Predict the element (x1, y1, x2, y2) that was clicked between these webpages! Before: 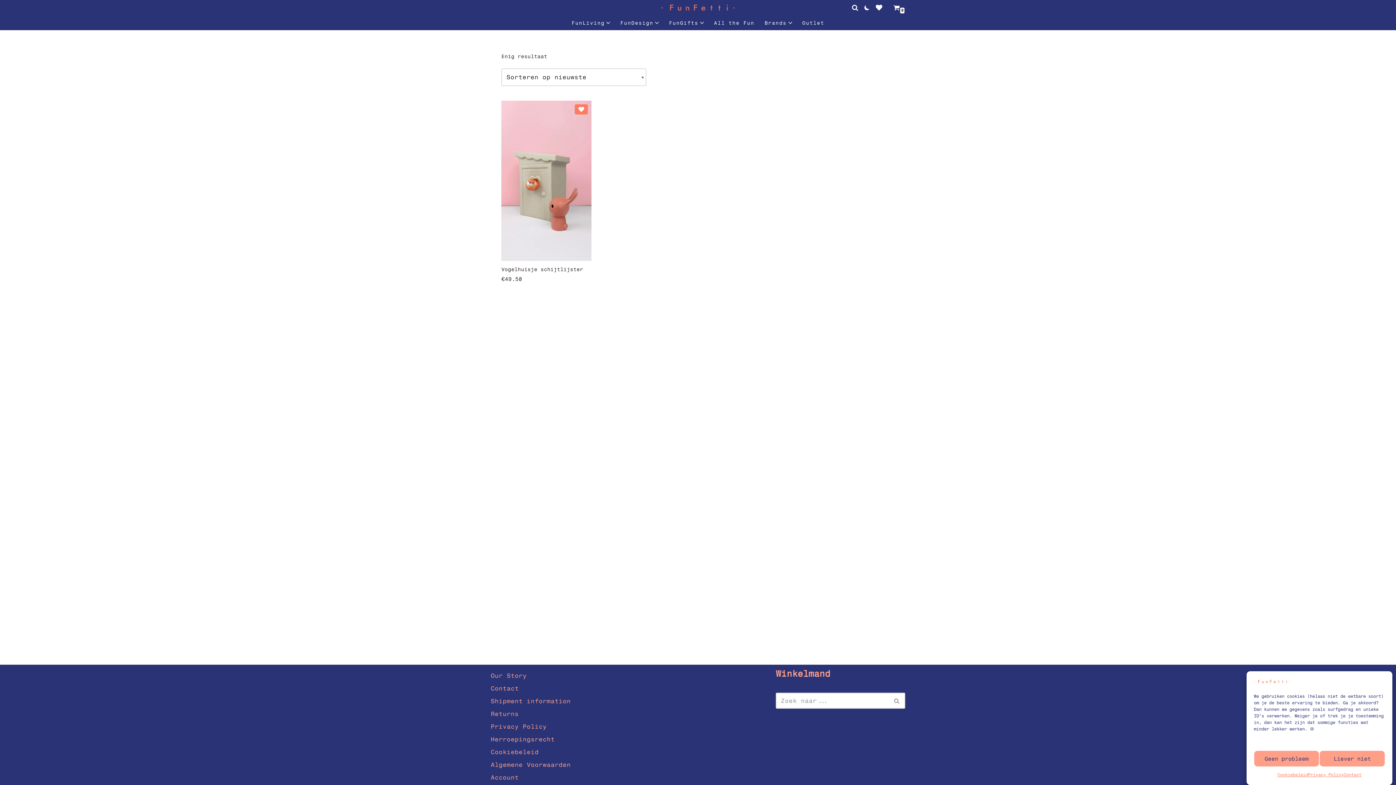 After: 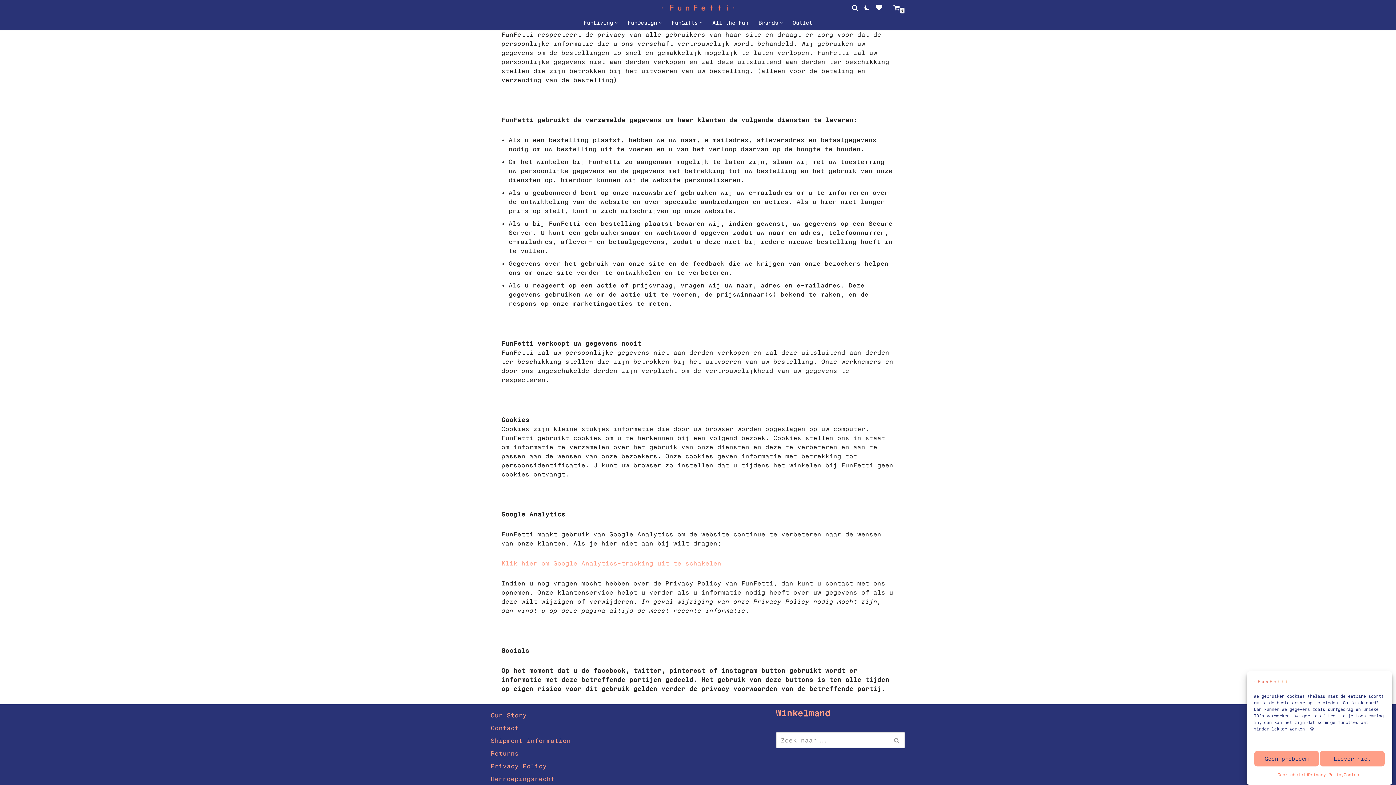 Action: bbox: (1308, 770, 1343, 780) label: Privacy Policy